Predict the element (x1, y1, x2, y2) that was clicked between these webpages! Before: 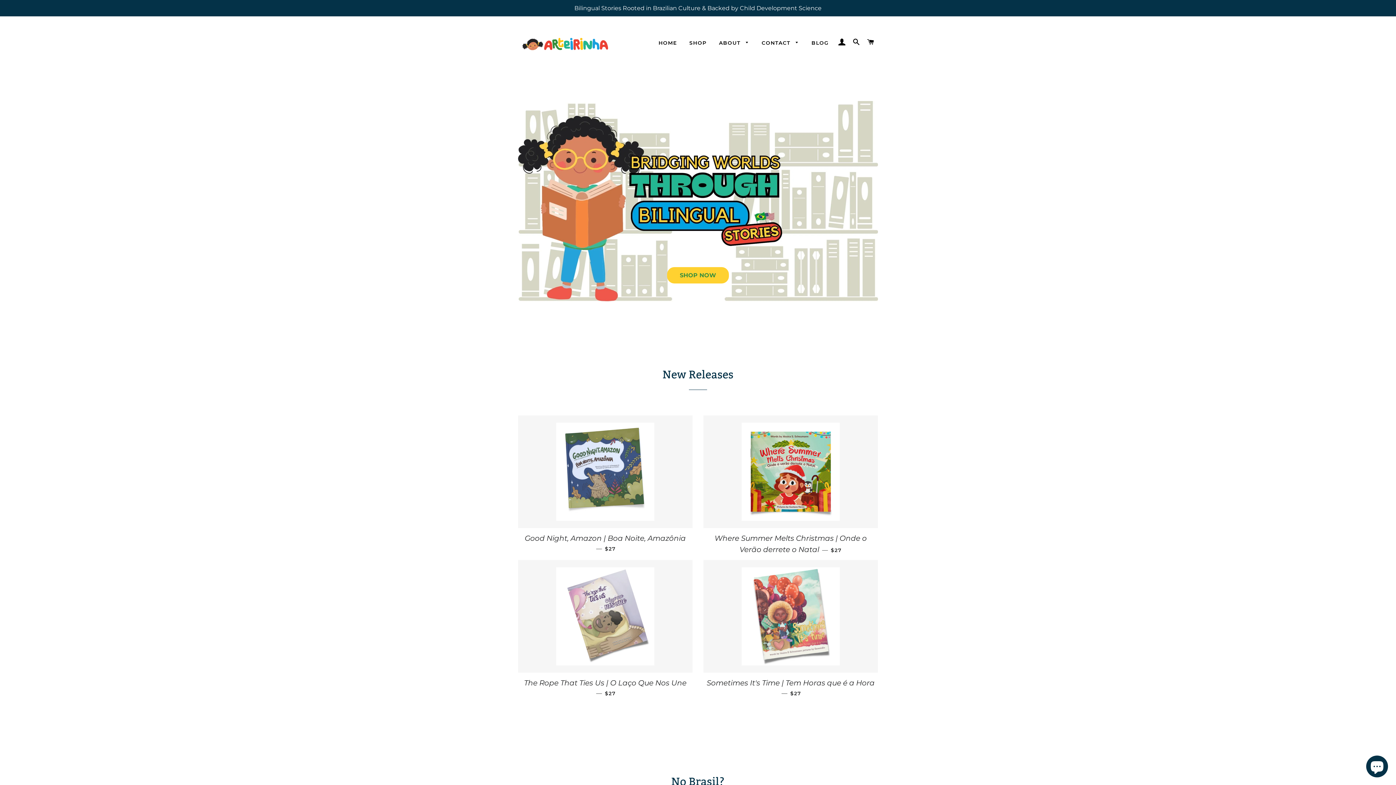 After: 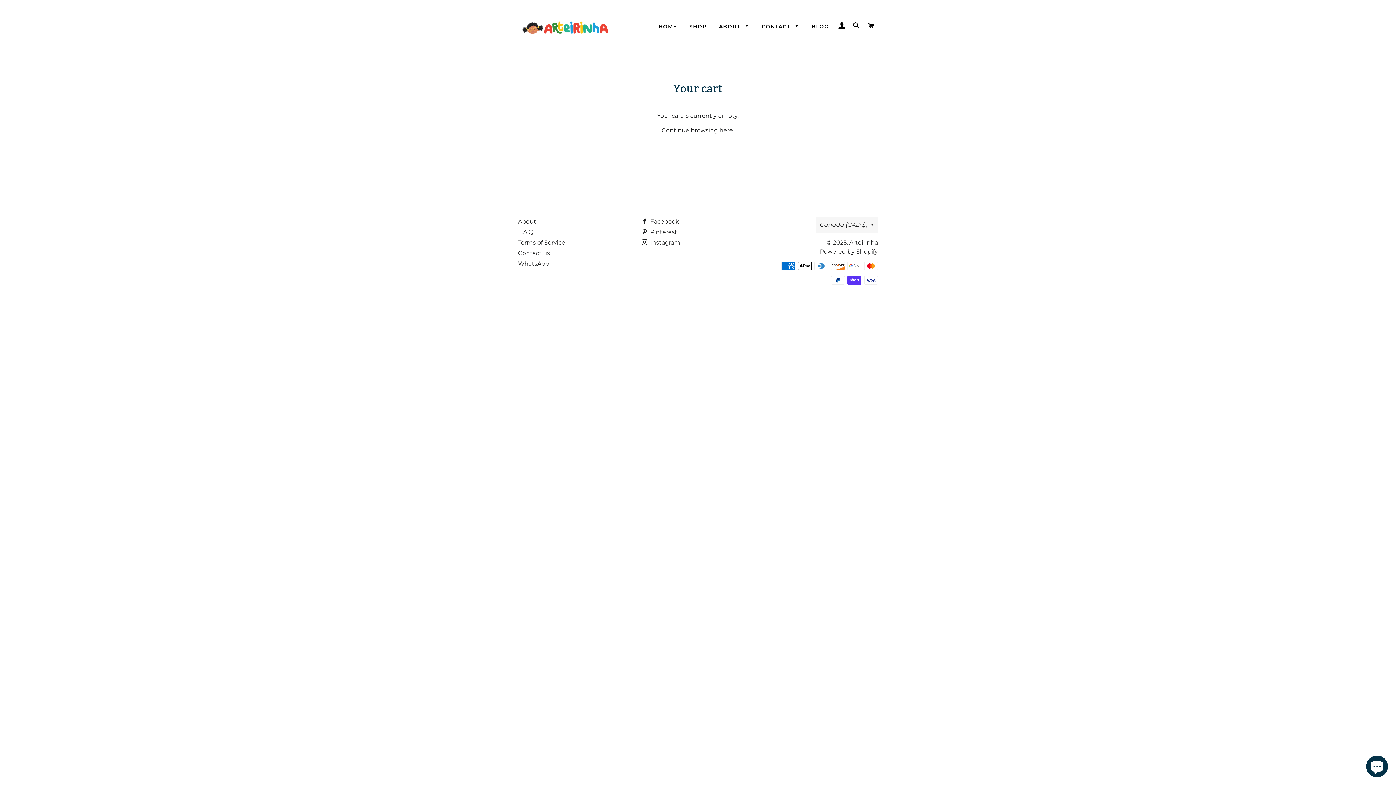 Action: label: CART bbox: (864, 31, 877, 53)